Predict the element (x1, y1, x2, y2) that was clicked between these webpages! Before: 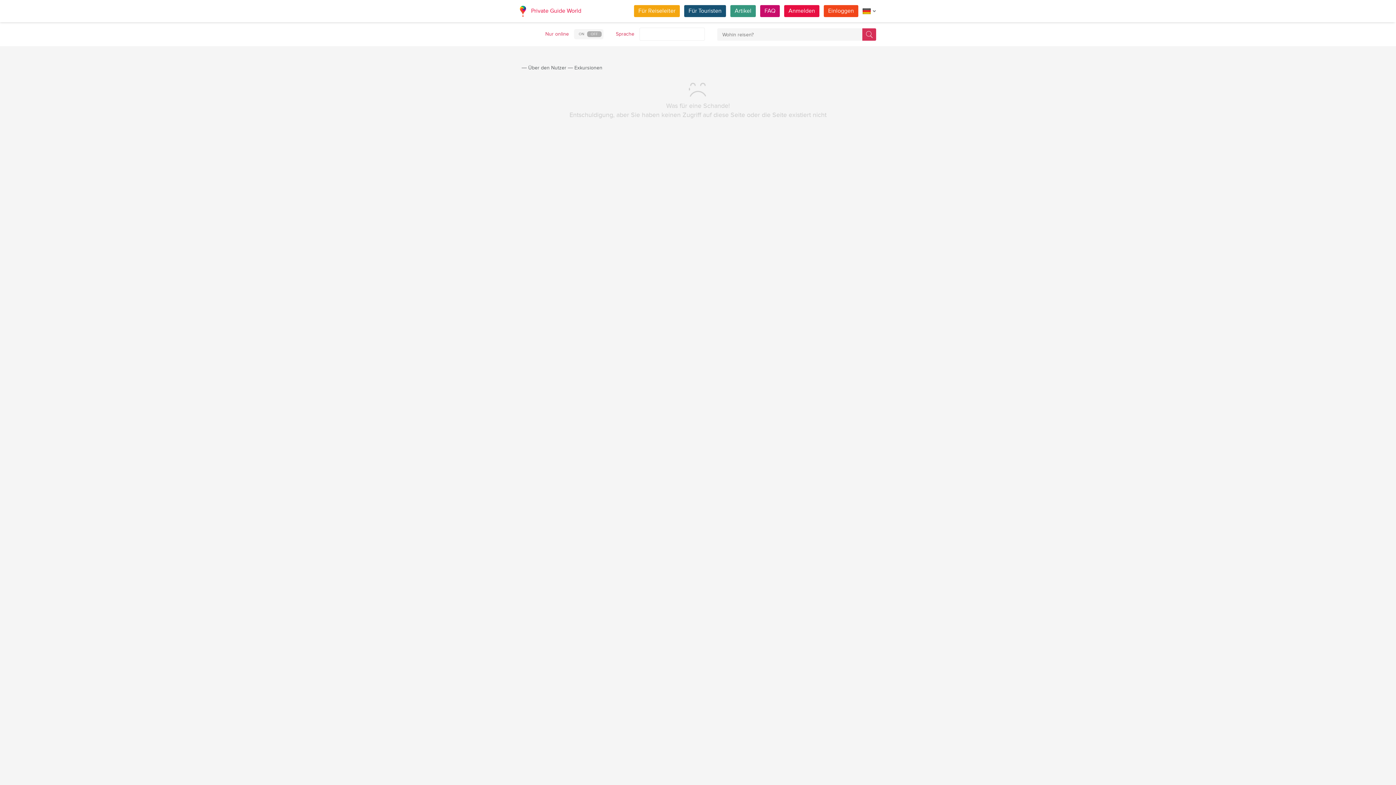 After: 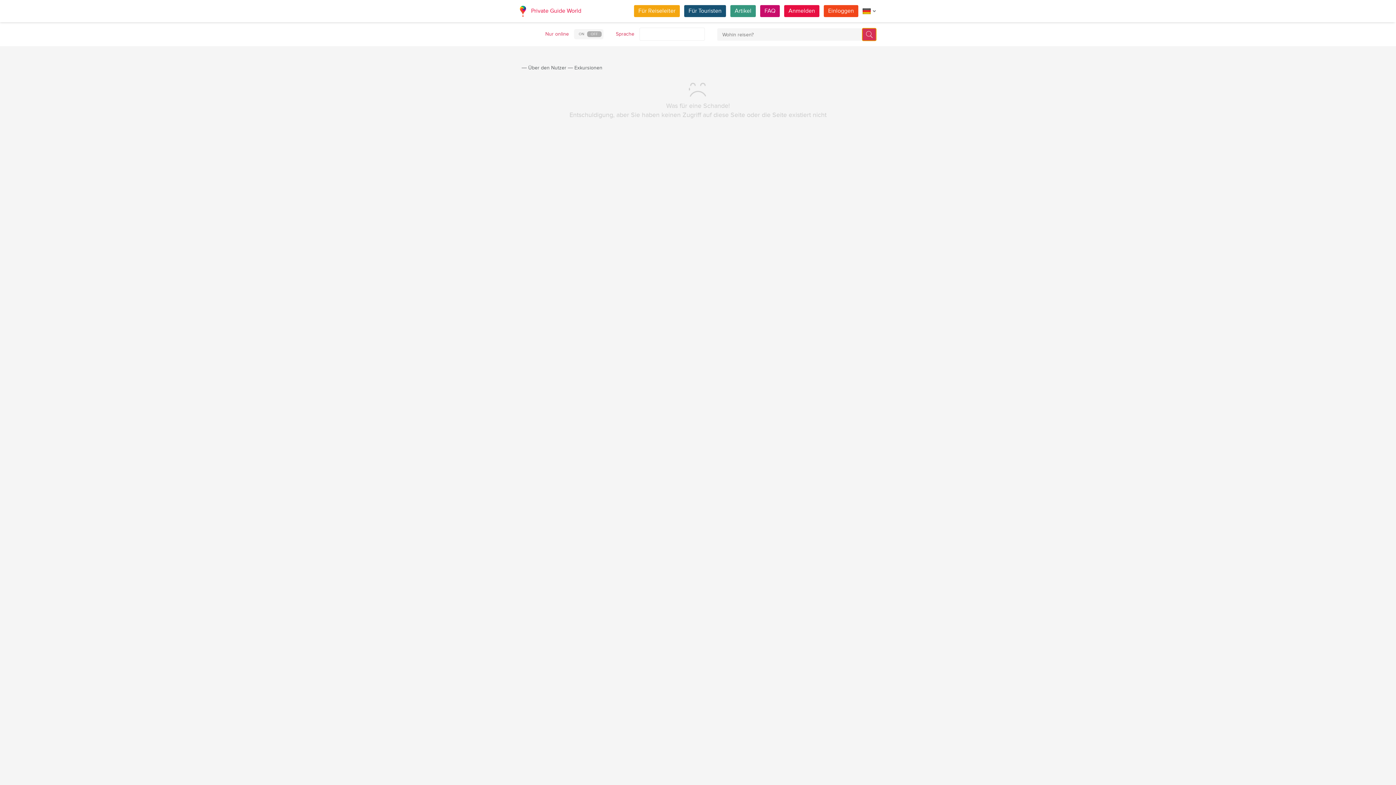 Action: bbox: (862, 28, 876, 40)